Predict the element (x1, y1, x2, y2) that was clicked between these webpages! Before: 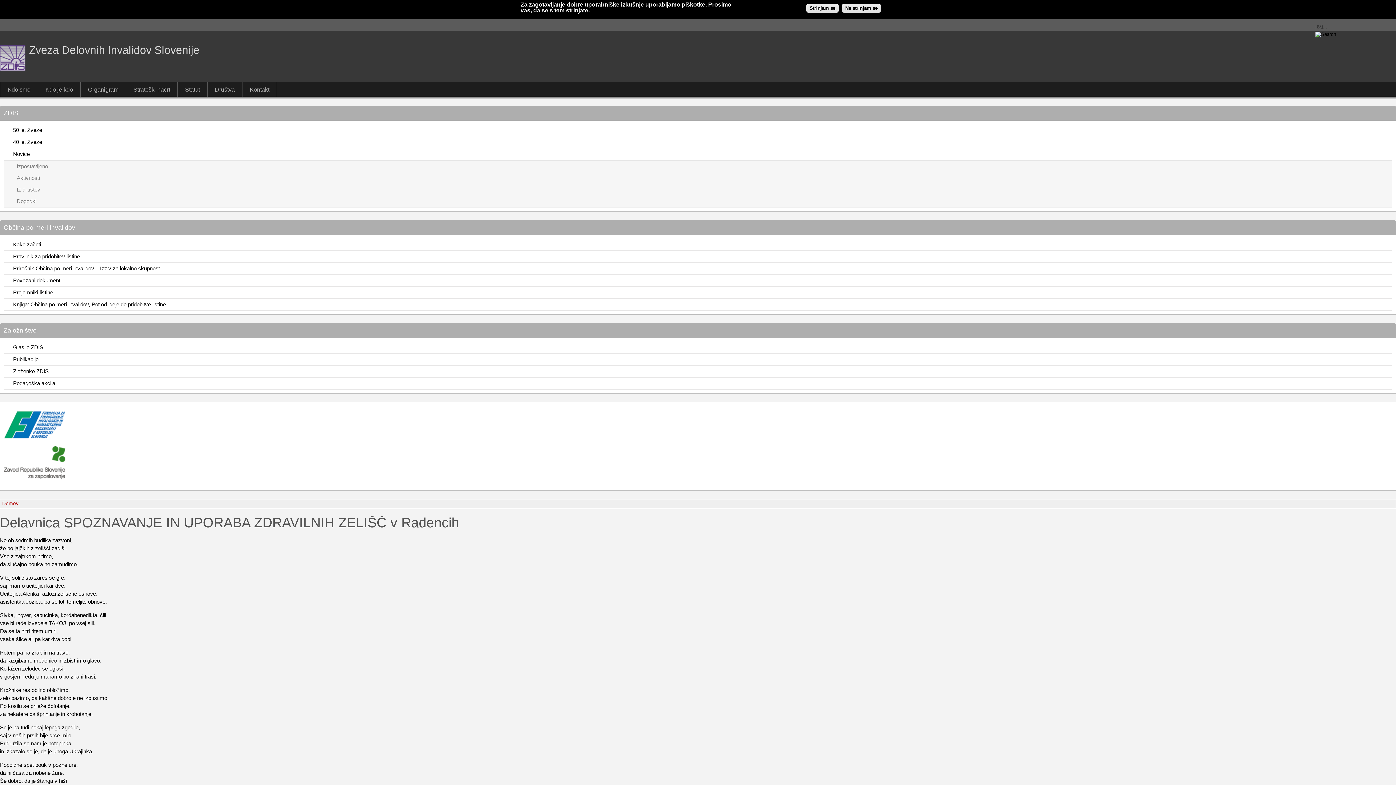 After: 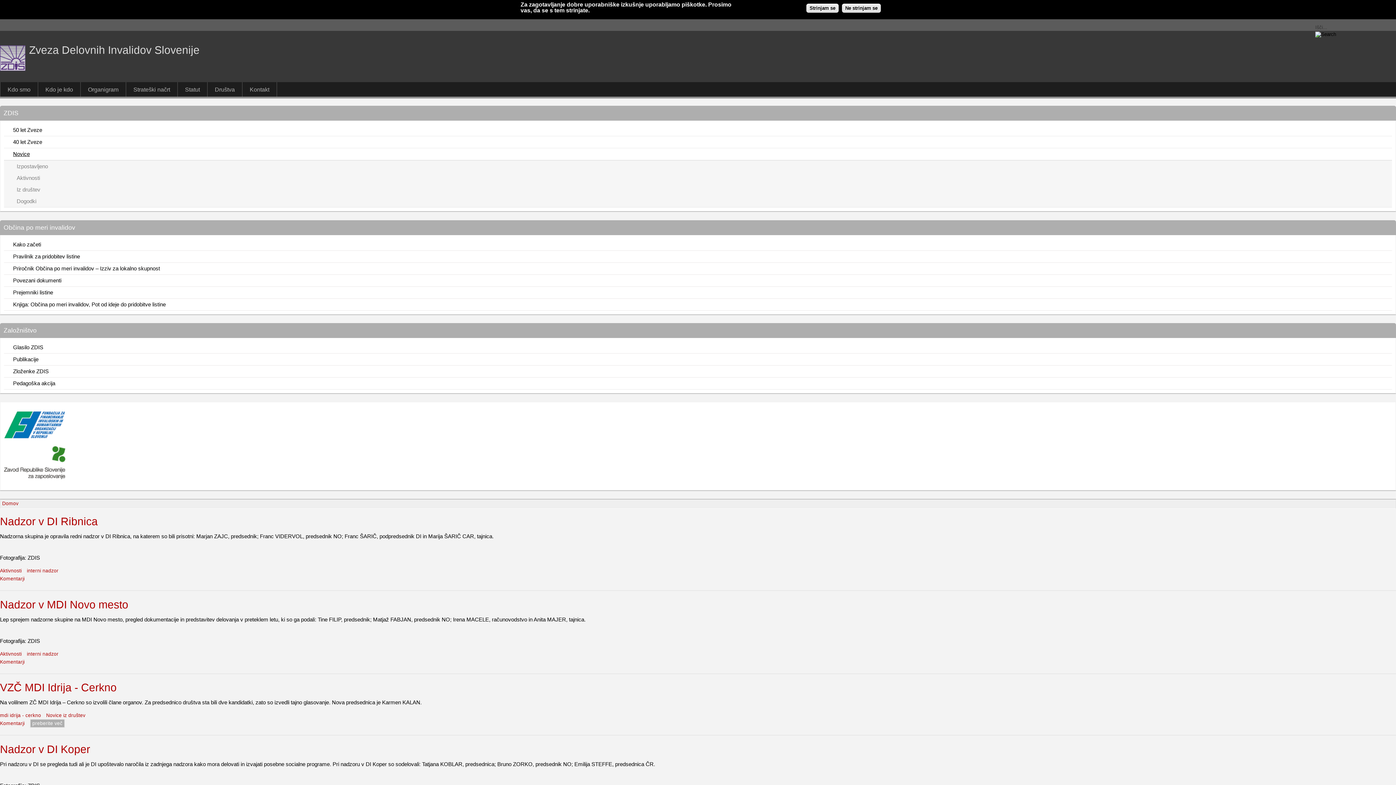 Action: label: Novice bbox: (13, 150, 29, 157)